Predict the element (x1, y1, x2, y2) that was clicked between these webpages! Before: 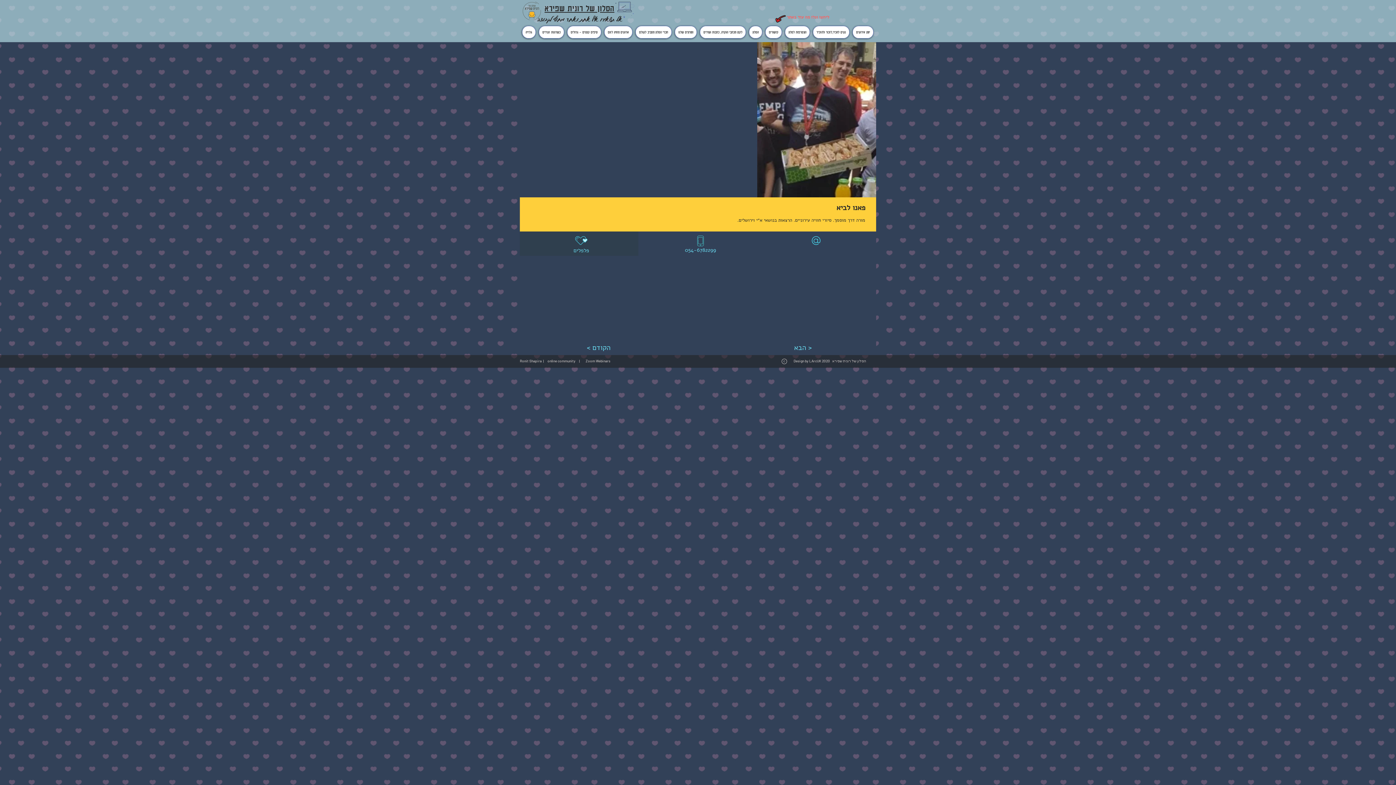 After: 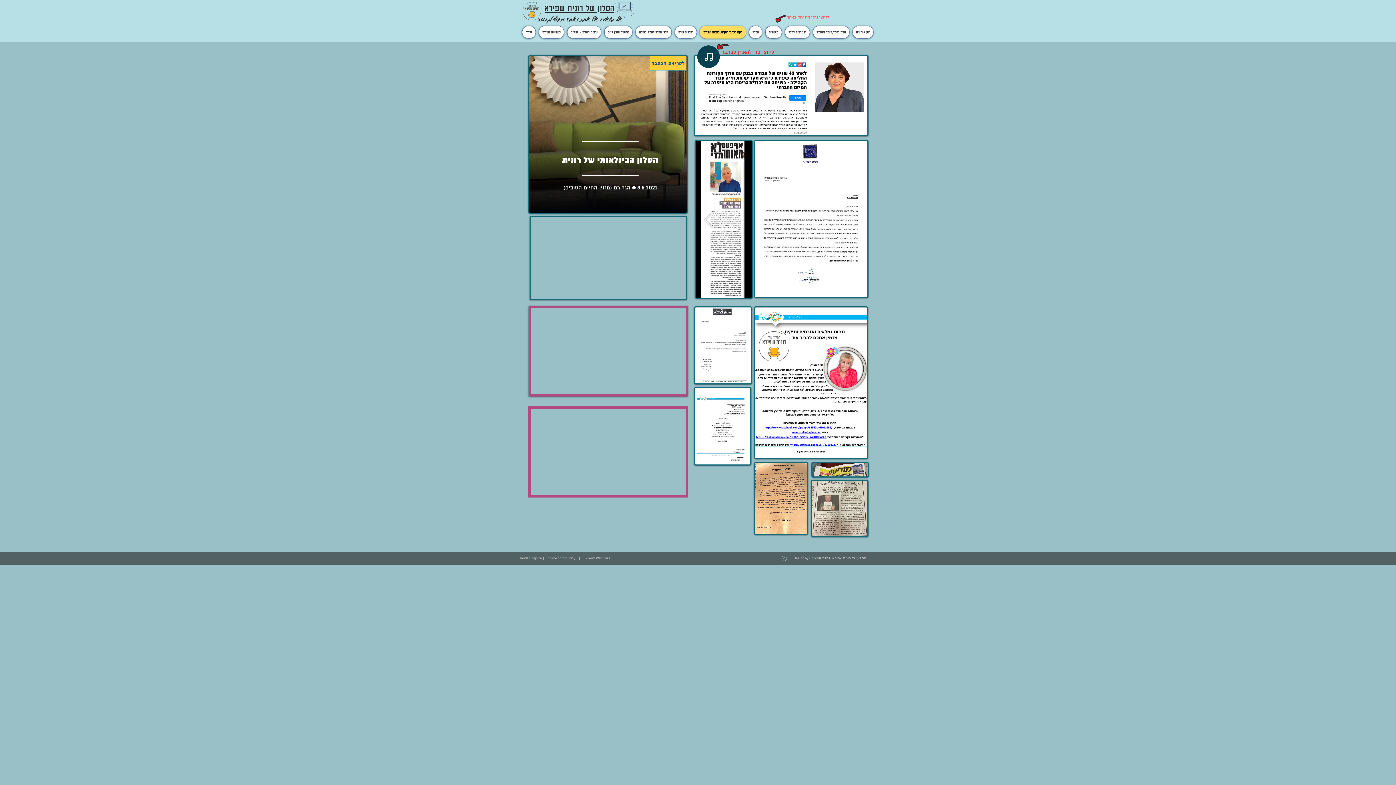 Action: label: לקט מכתבי הוקרה, כתבות ושירים bbox: (700, 25, 746, 38)